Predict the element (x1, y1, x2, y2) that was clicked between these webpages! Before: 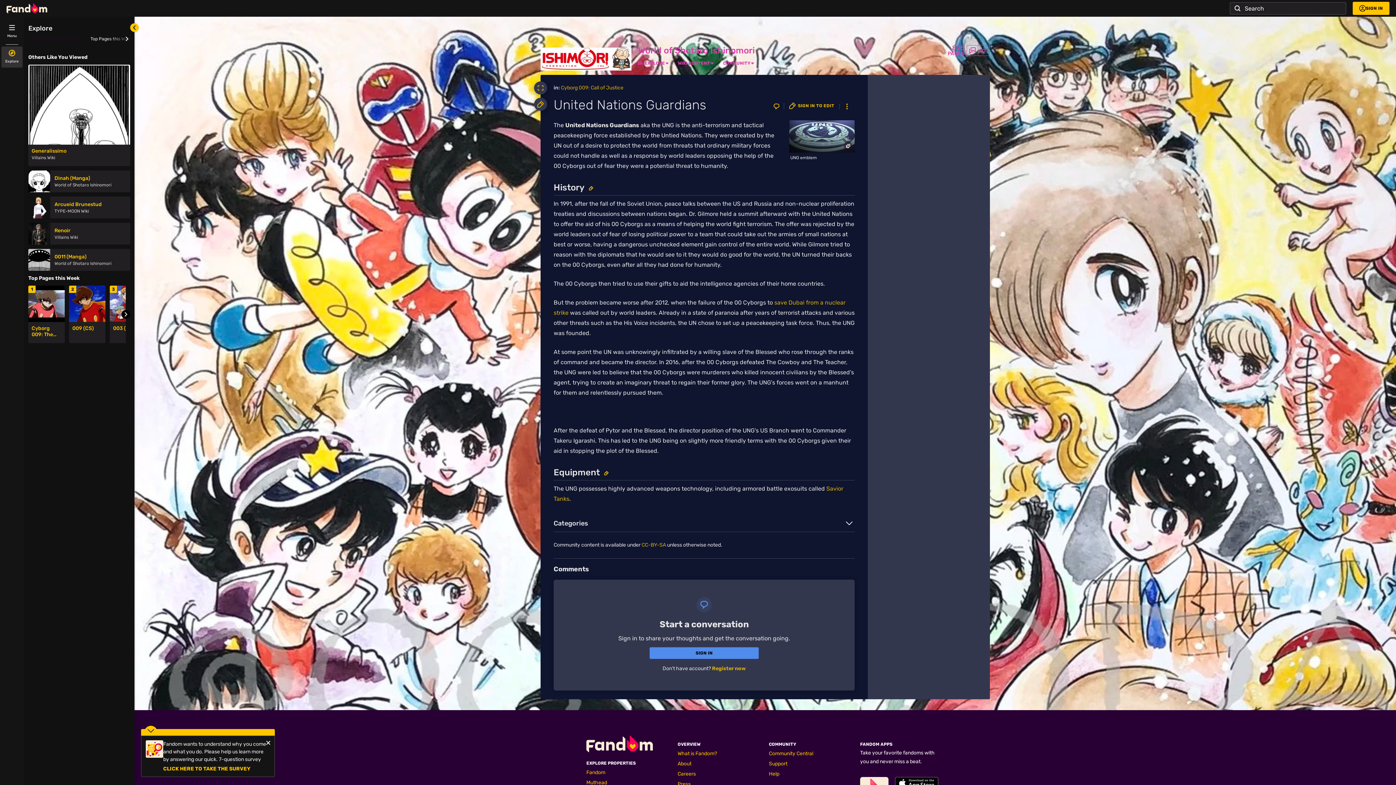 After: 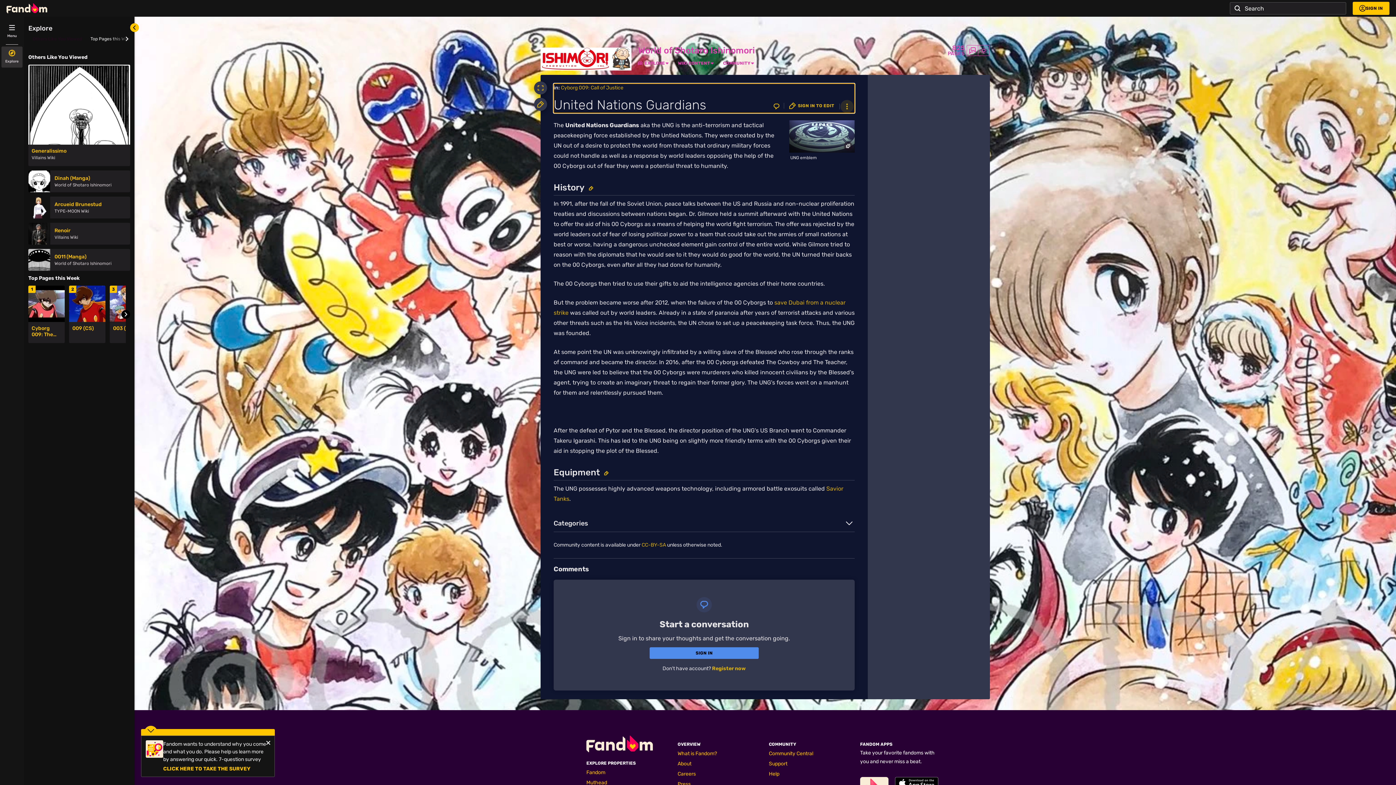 Action: bbox: (840, 100, 853, 113) label: Page Tools